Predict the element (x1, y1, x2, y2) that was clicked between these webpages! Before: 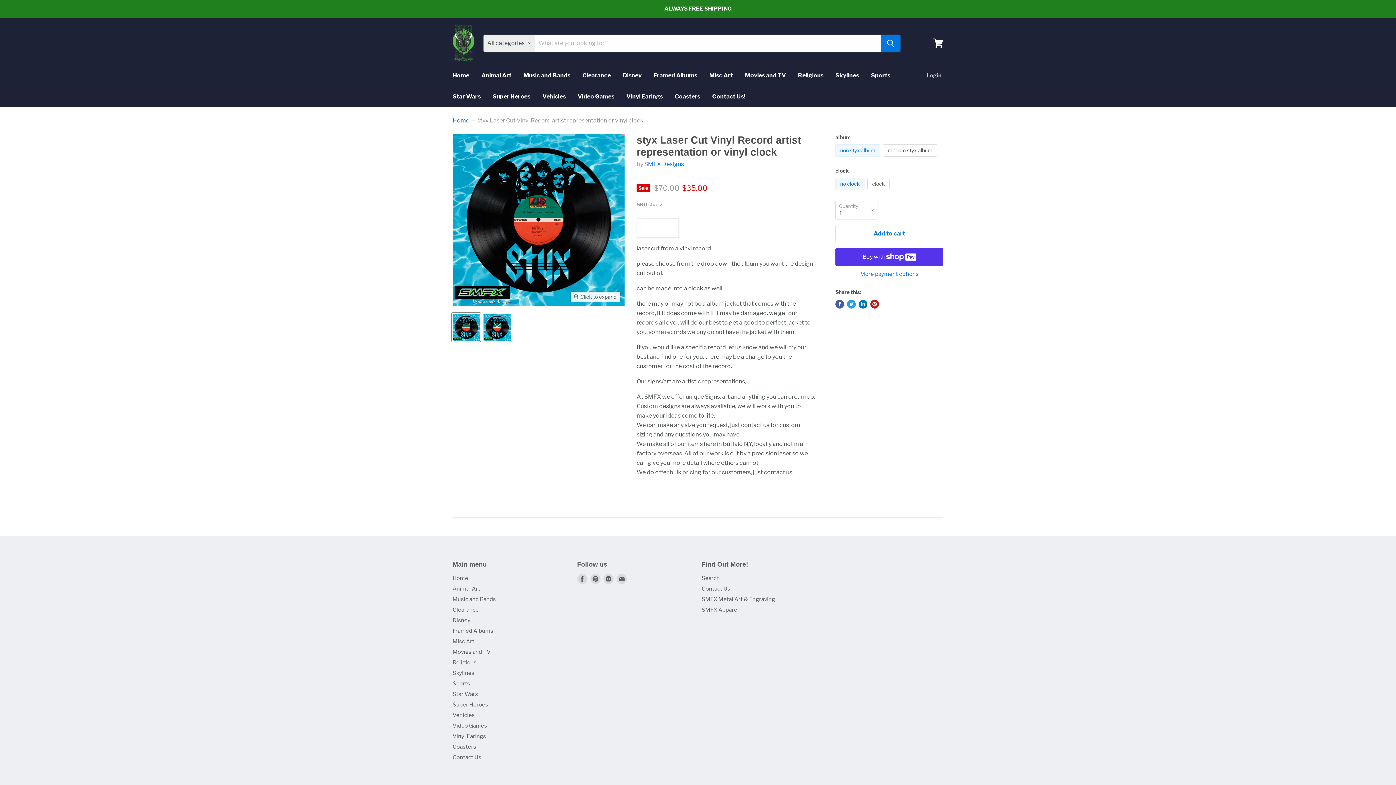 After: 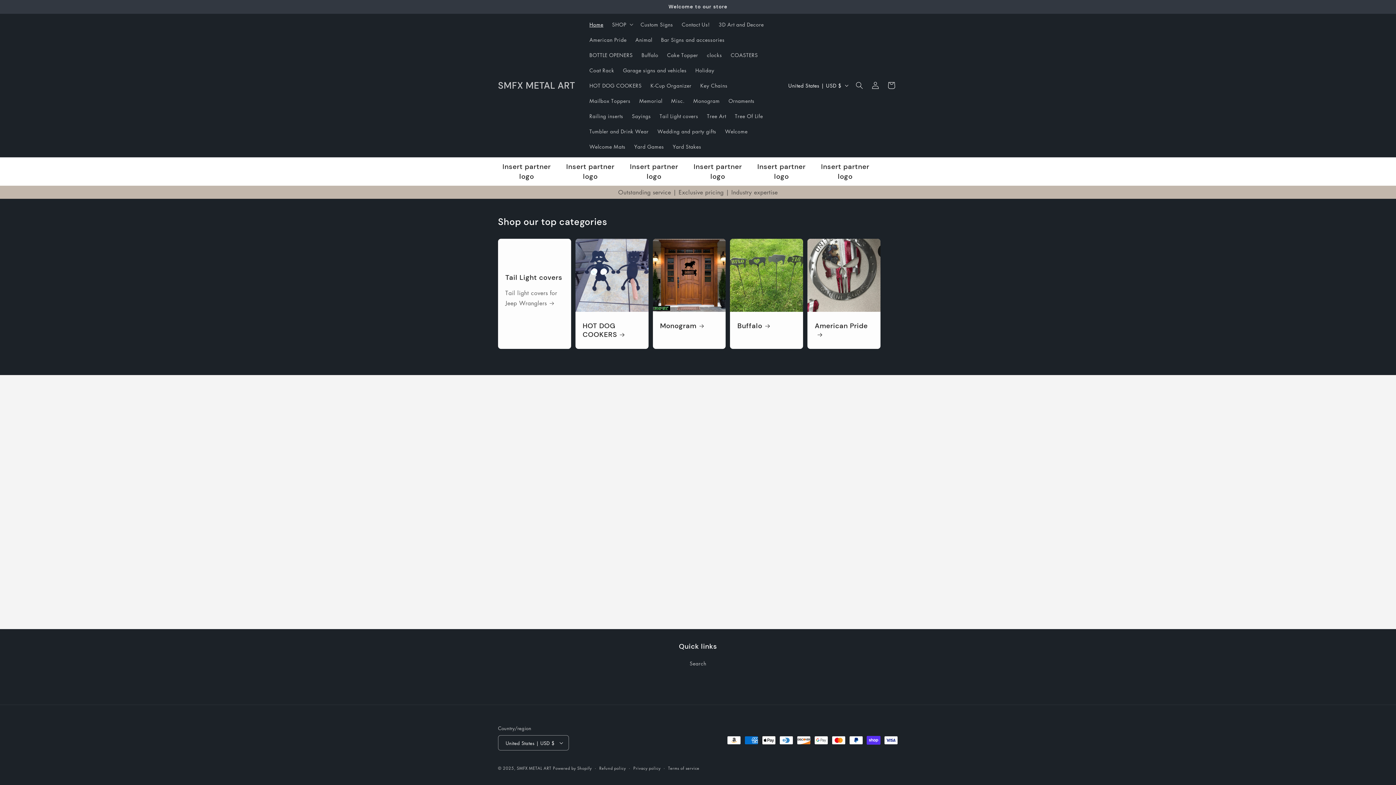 Action: bbox: (701, 596, 775, 602) label: SMFX Metal Art & Engraving